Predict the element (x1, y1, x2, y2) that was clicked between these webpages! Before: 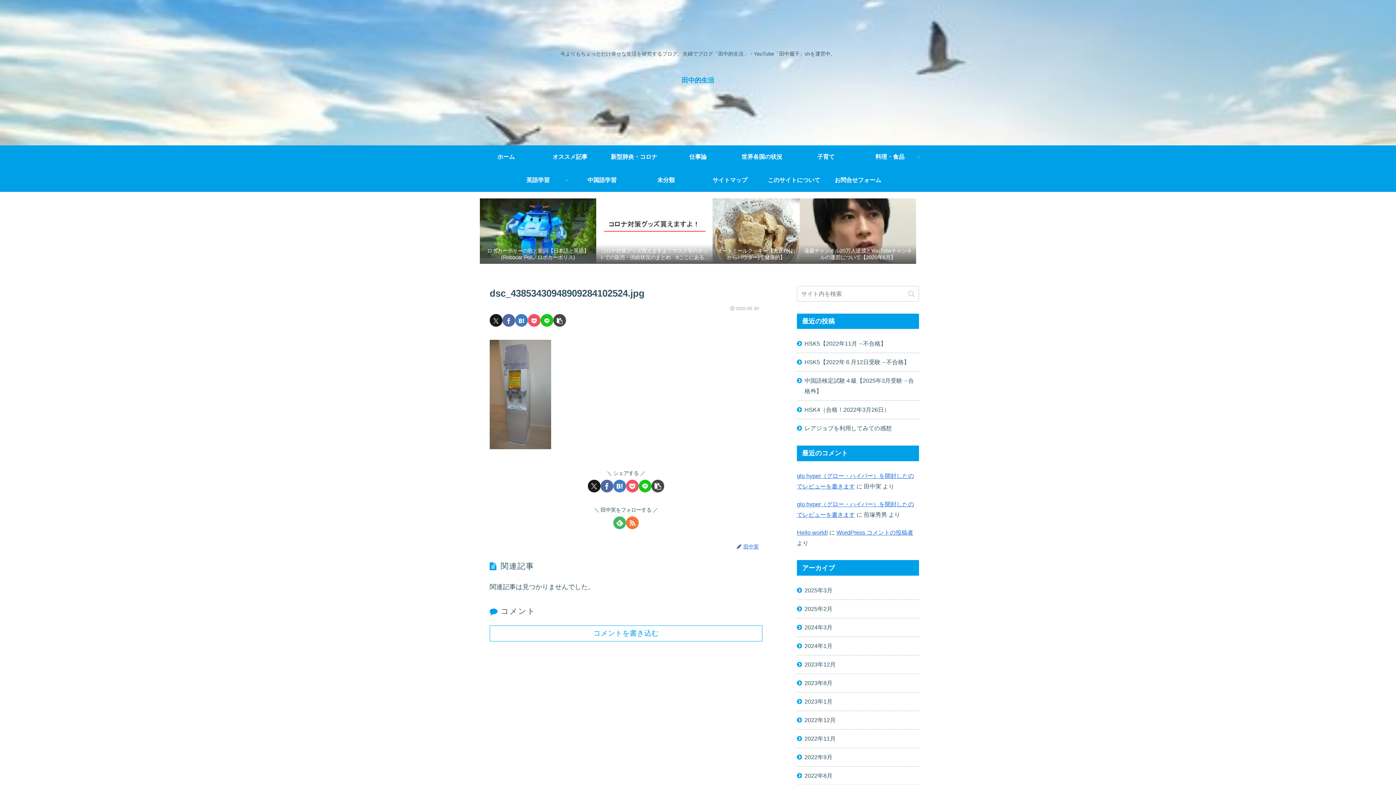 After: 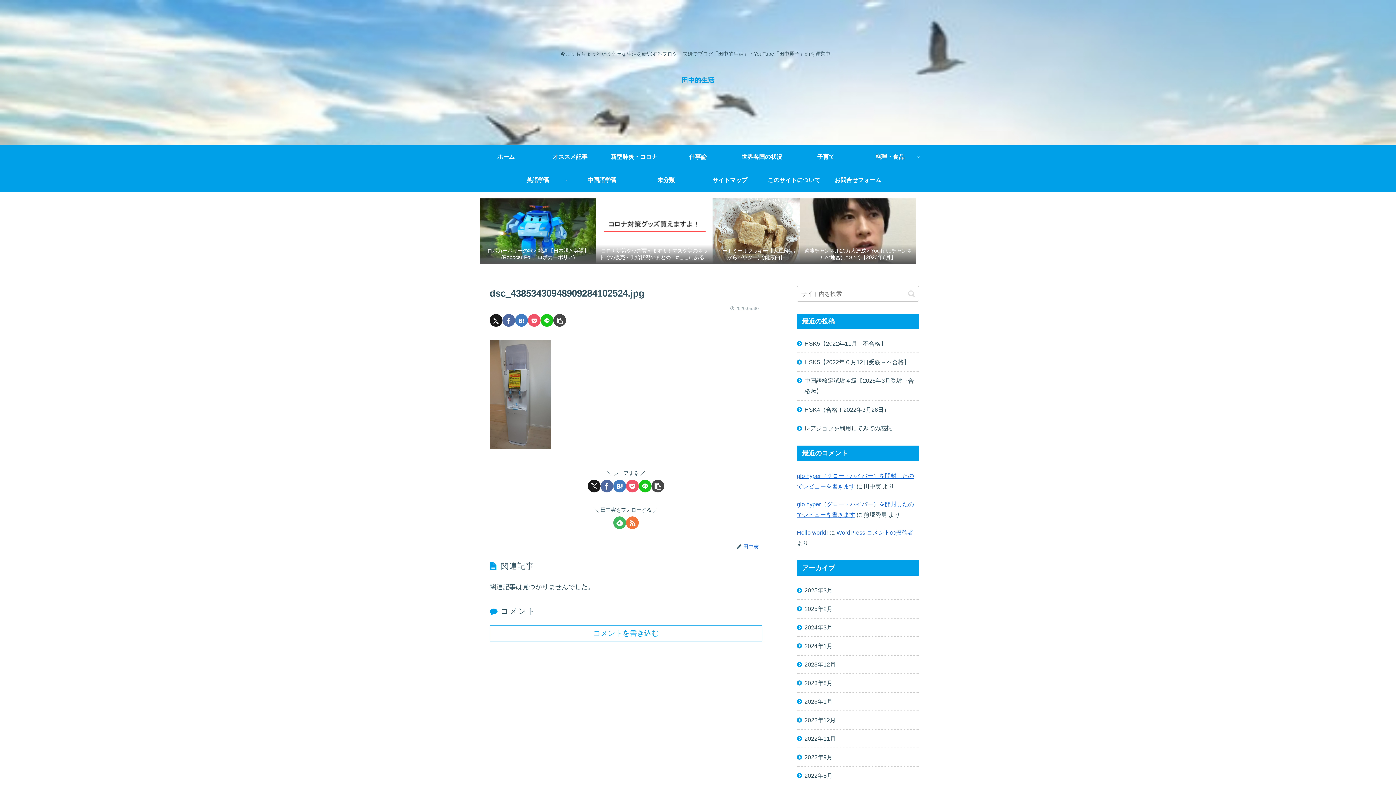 Action: bbox: (515, 314, 528, 326) label: はてブでブックマーク